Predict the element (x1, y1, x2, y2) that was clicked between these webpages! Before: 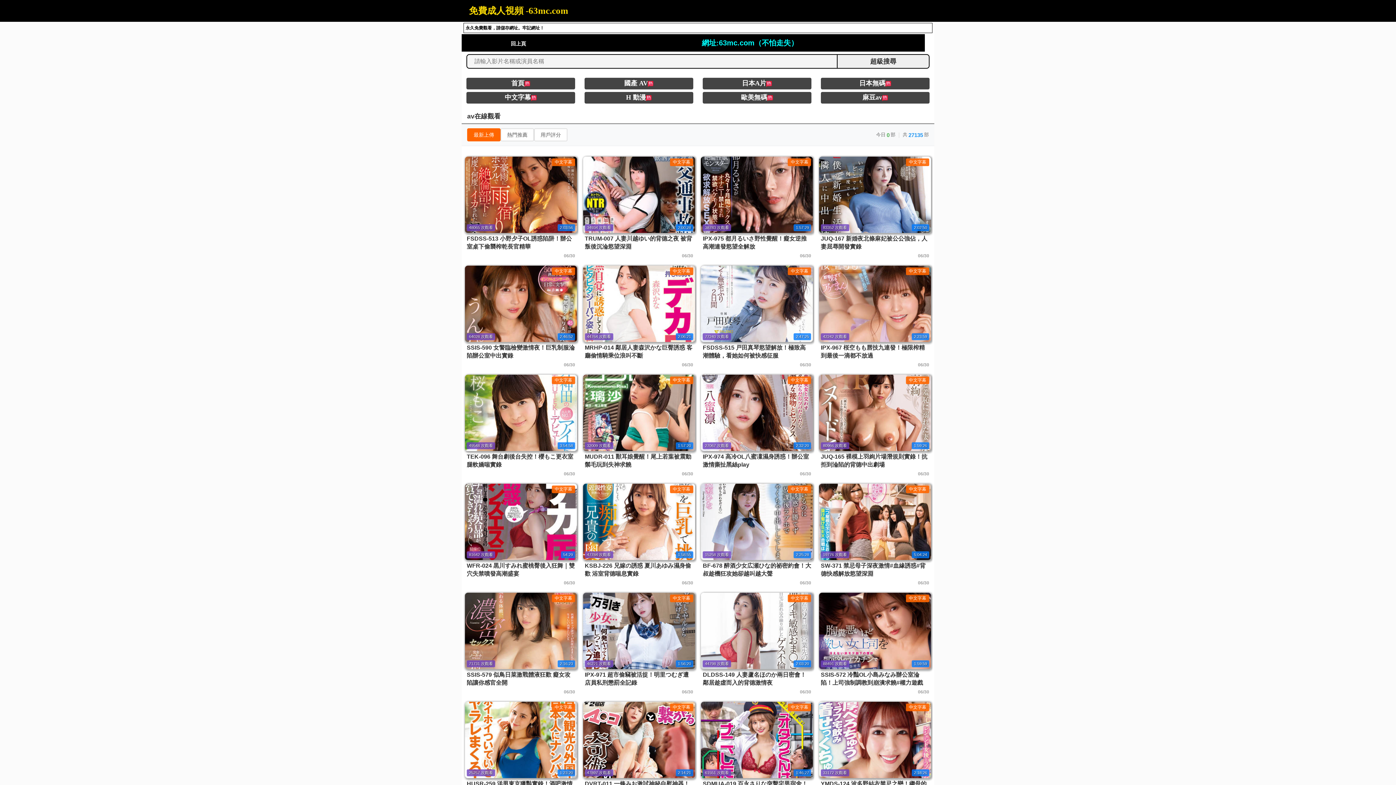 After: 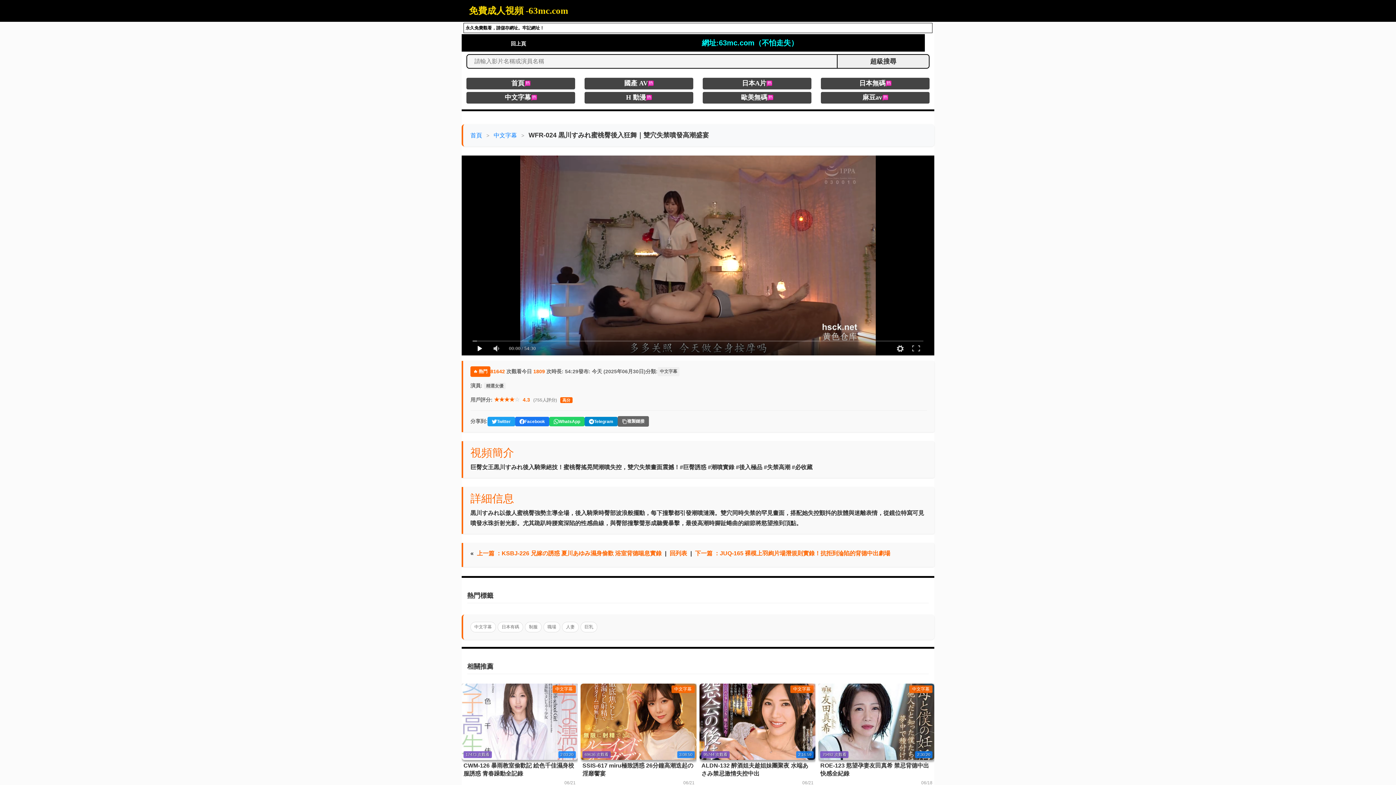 Action: bbox: (463, 482, 578, 588) label: 中文字幕
81642 次觀看
54:29
WFR-024 黒川すみれ蜜桃臀後入狂舞｜雙穴失禁噴發高潮盛宴
06/30